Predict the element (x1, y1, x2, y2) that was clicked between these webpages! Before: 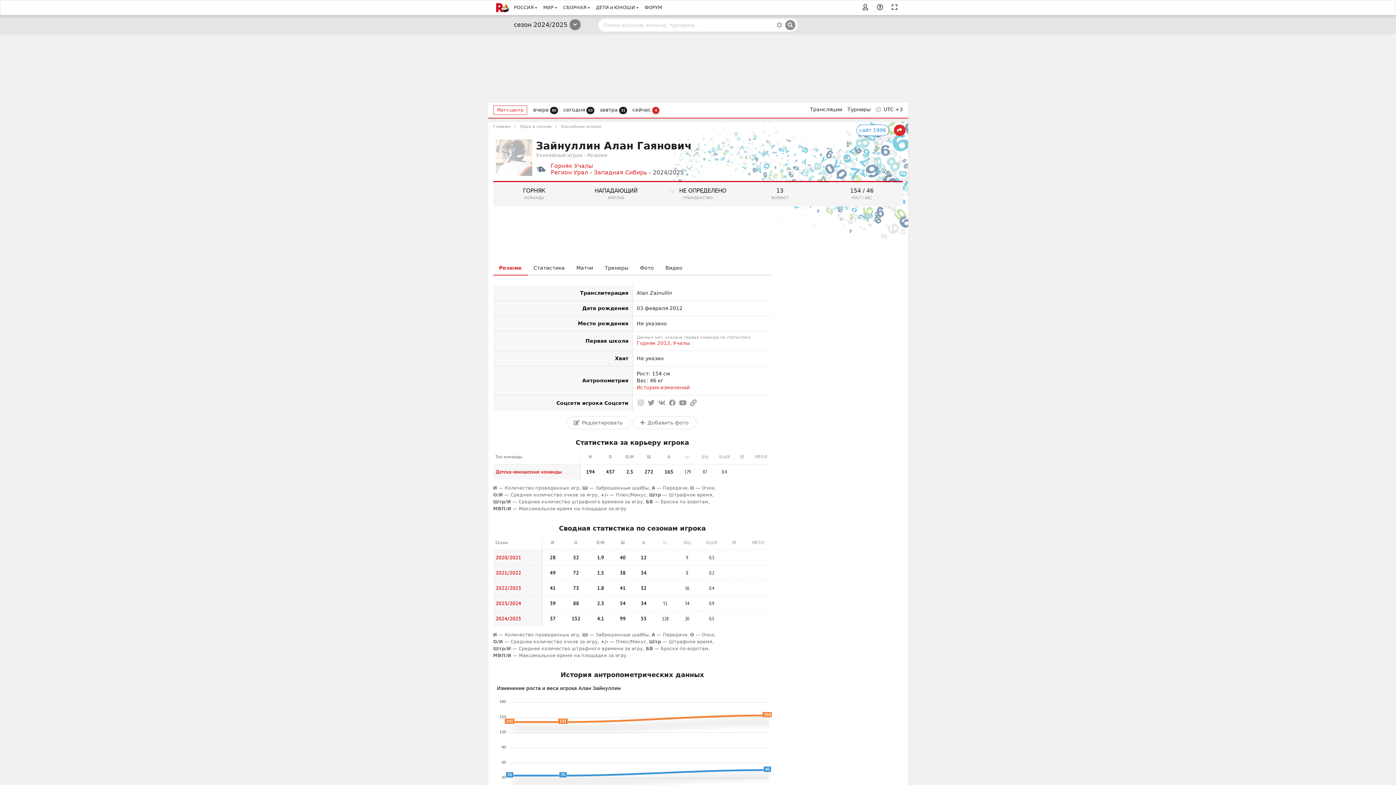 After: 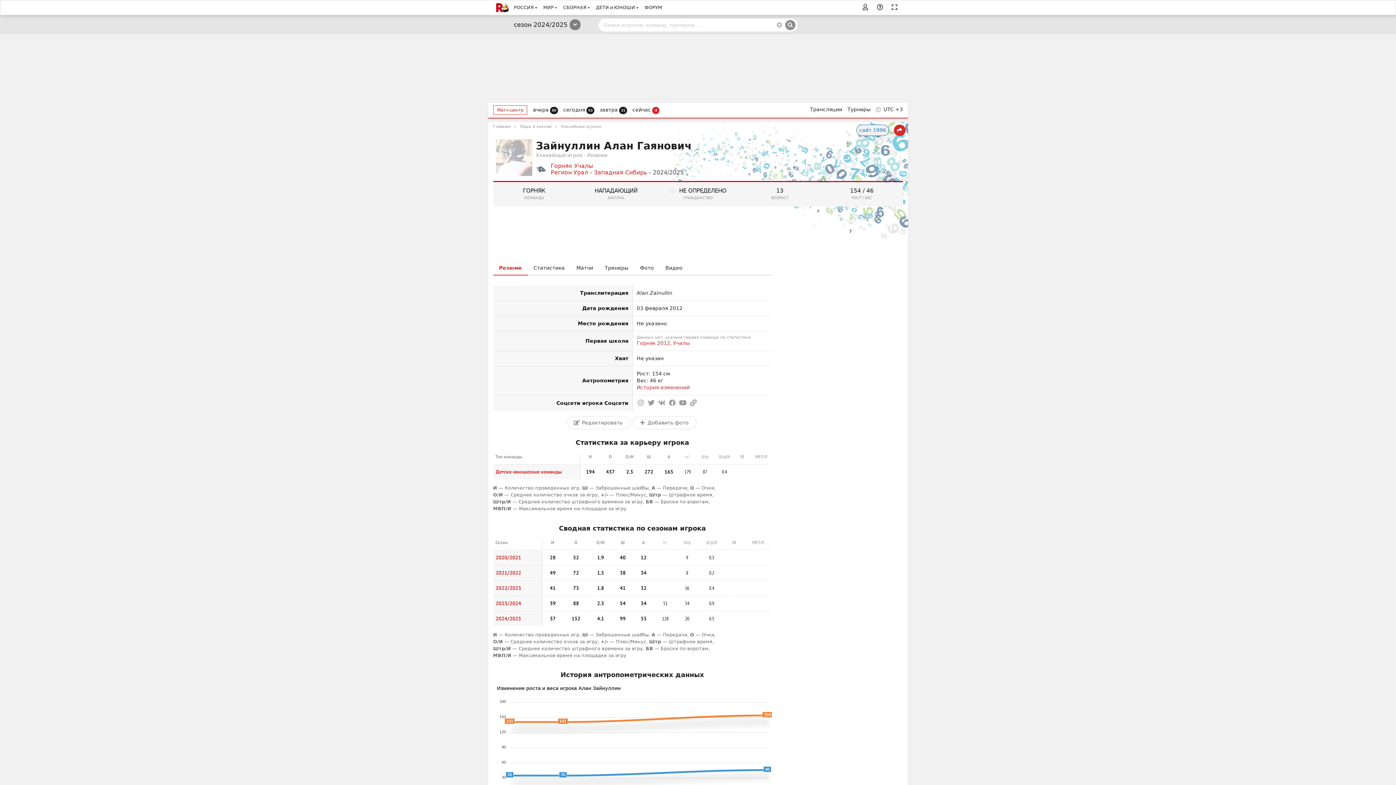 Action: label: сайт 1996 bbox: (856, 124, 889, 135)